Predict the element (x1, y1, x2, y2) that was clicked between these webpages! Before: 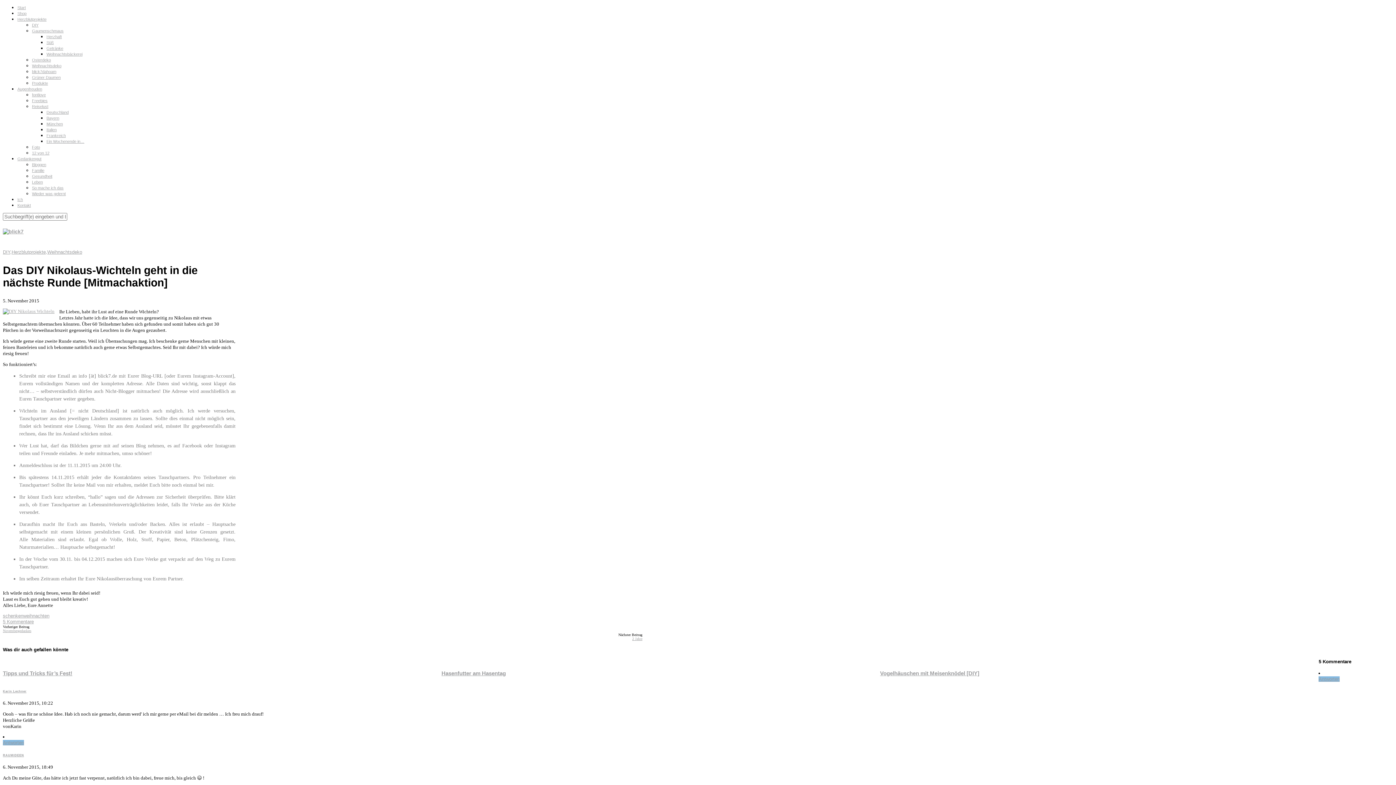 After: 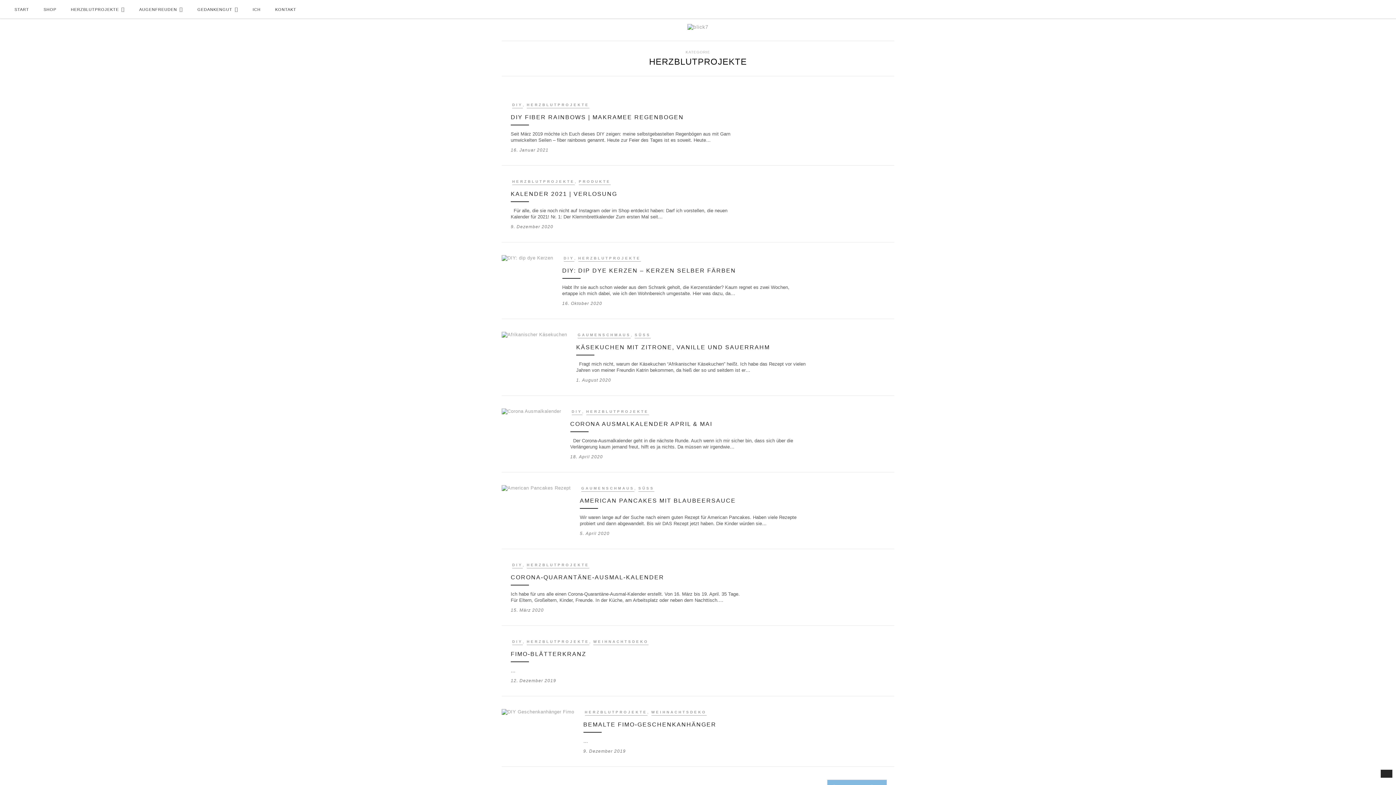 Action: label: Herzblutprojekte bbox: (17, 17, 46, 21)